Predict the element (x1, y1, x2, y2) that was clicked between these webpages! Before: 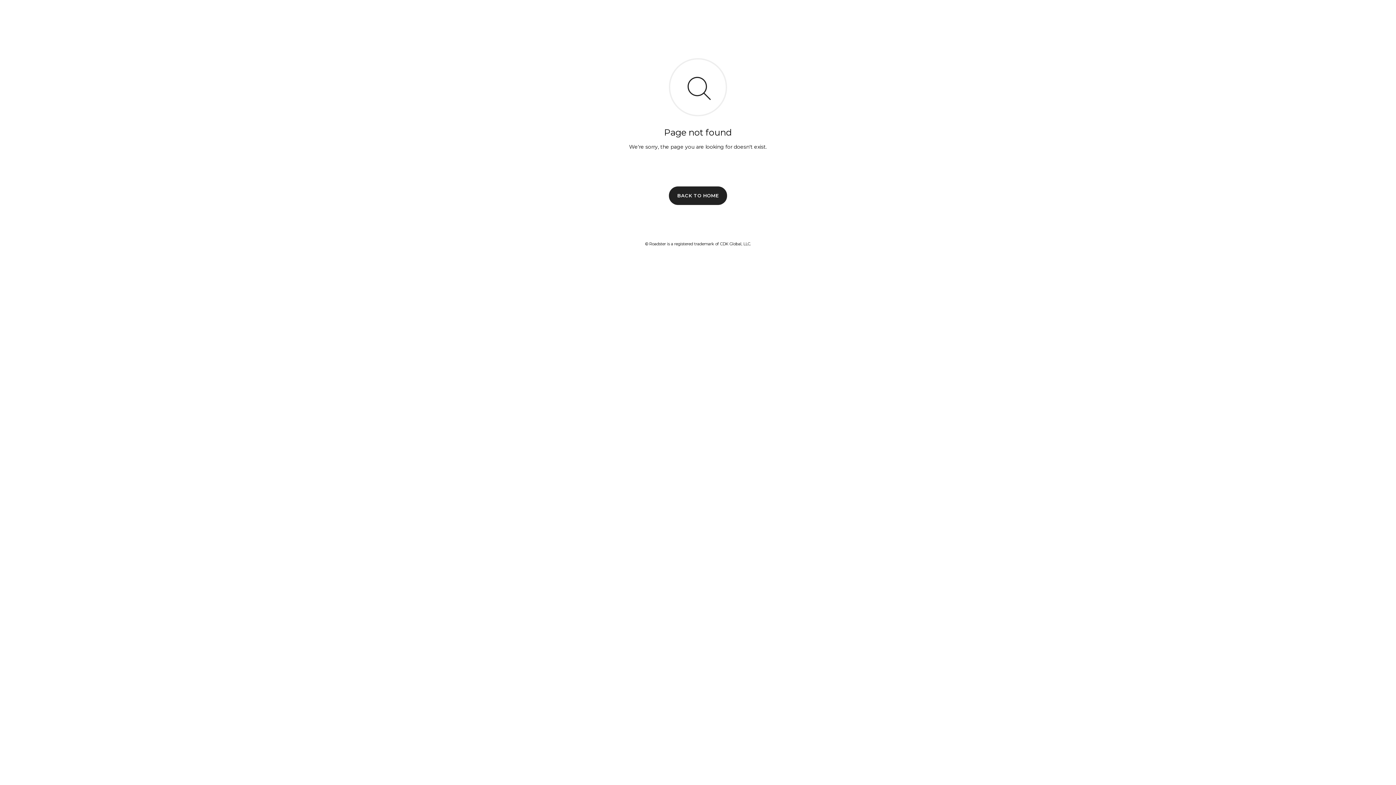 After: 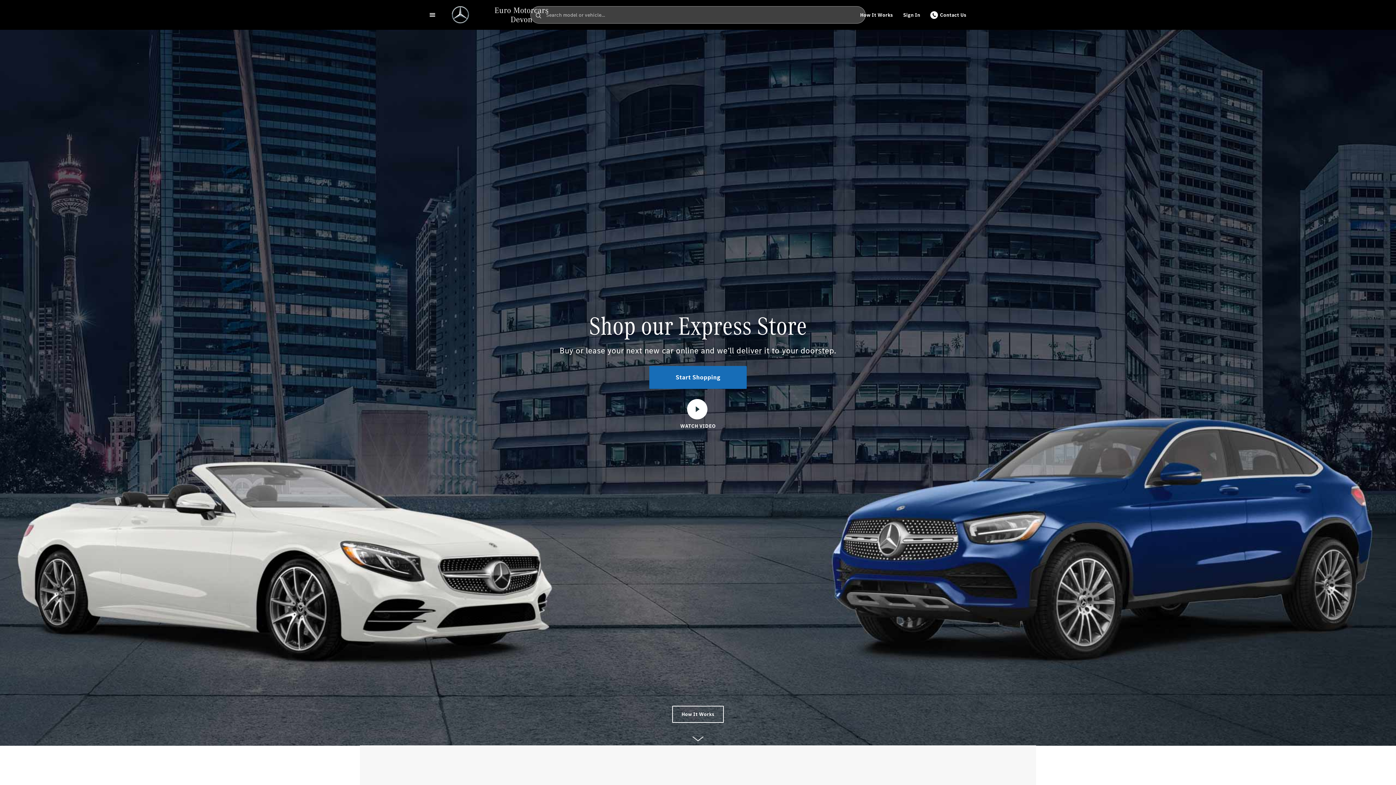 Action: bbox: (669, 186, 727, 204) label: BACK TO HOME